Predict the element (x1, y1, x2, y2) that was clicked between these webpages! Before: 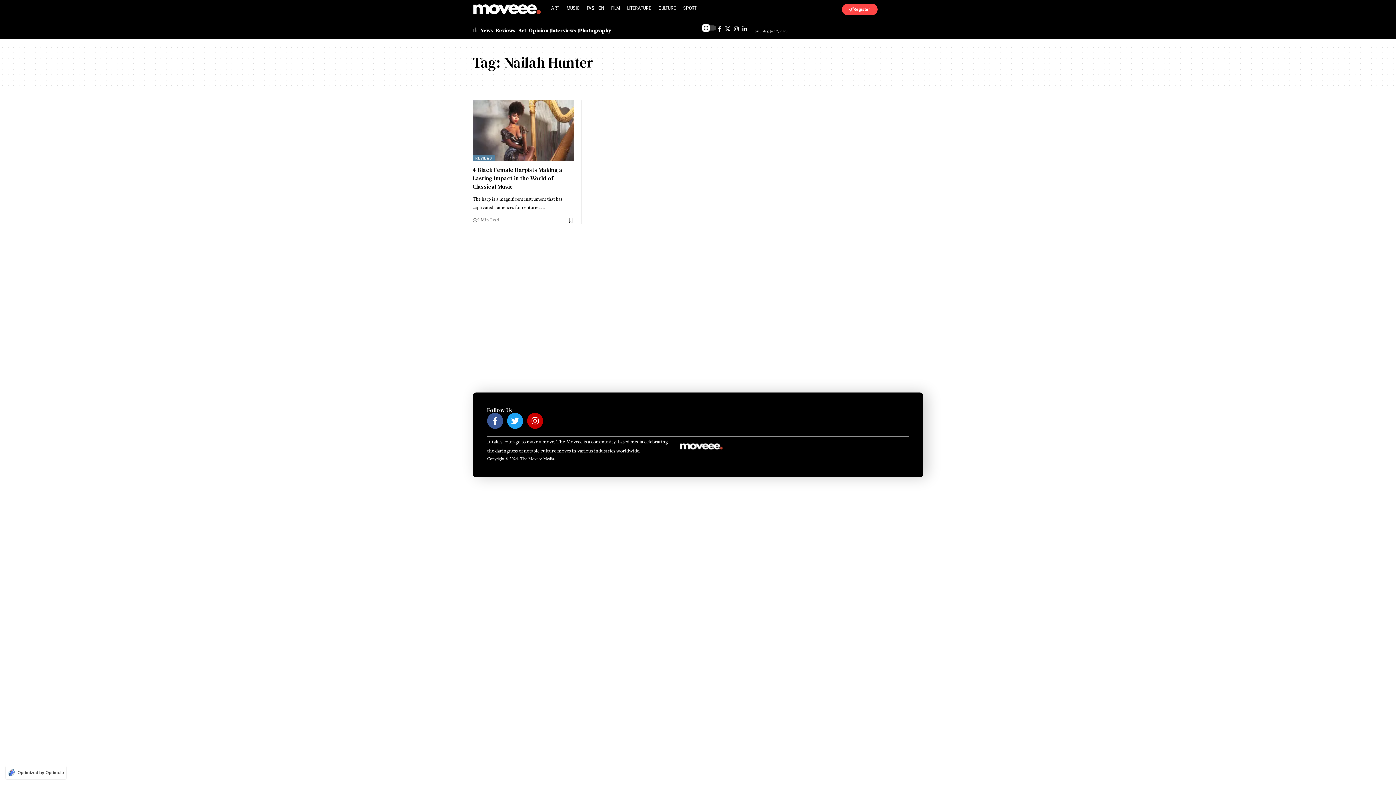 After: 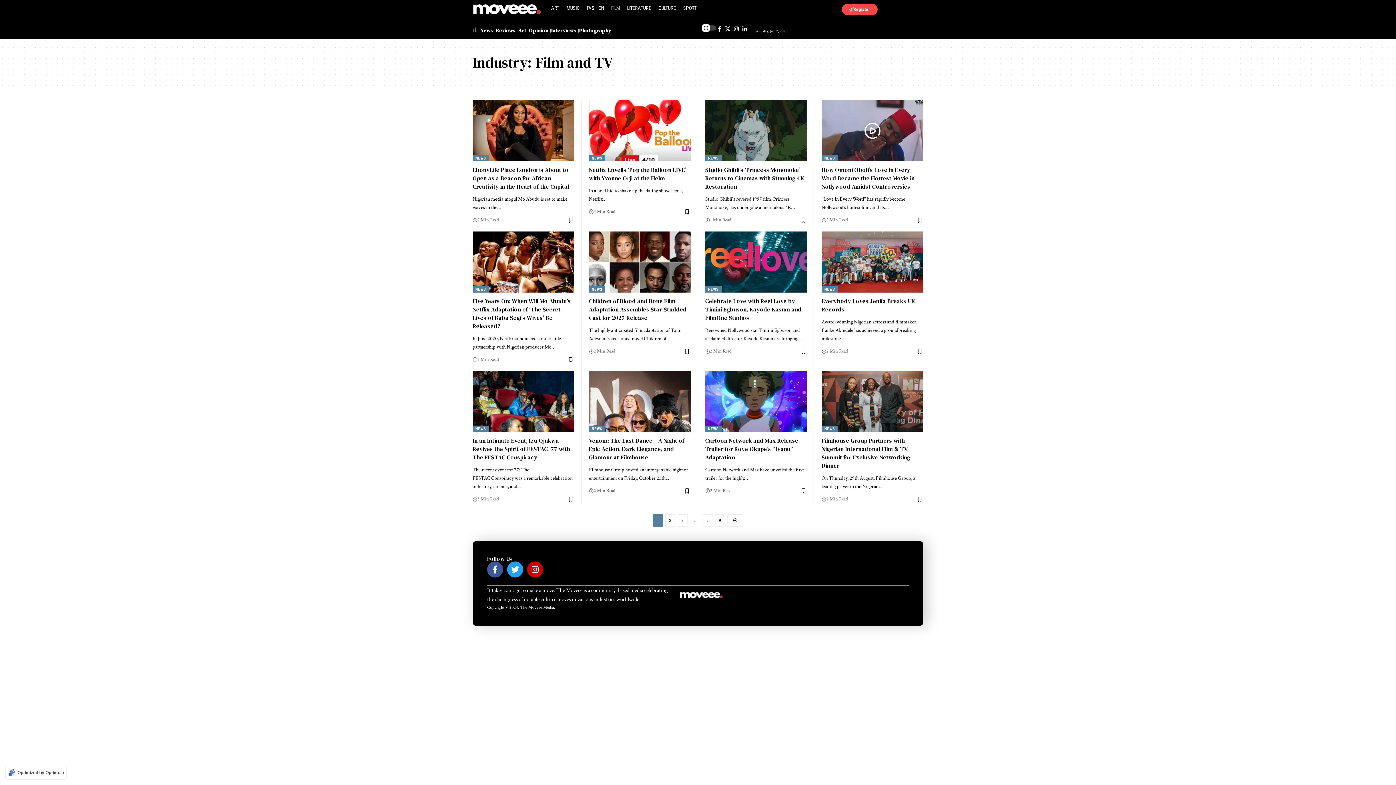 Action: bbox: (607, 3, 623, 12) label: FILM